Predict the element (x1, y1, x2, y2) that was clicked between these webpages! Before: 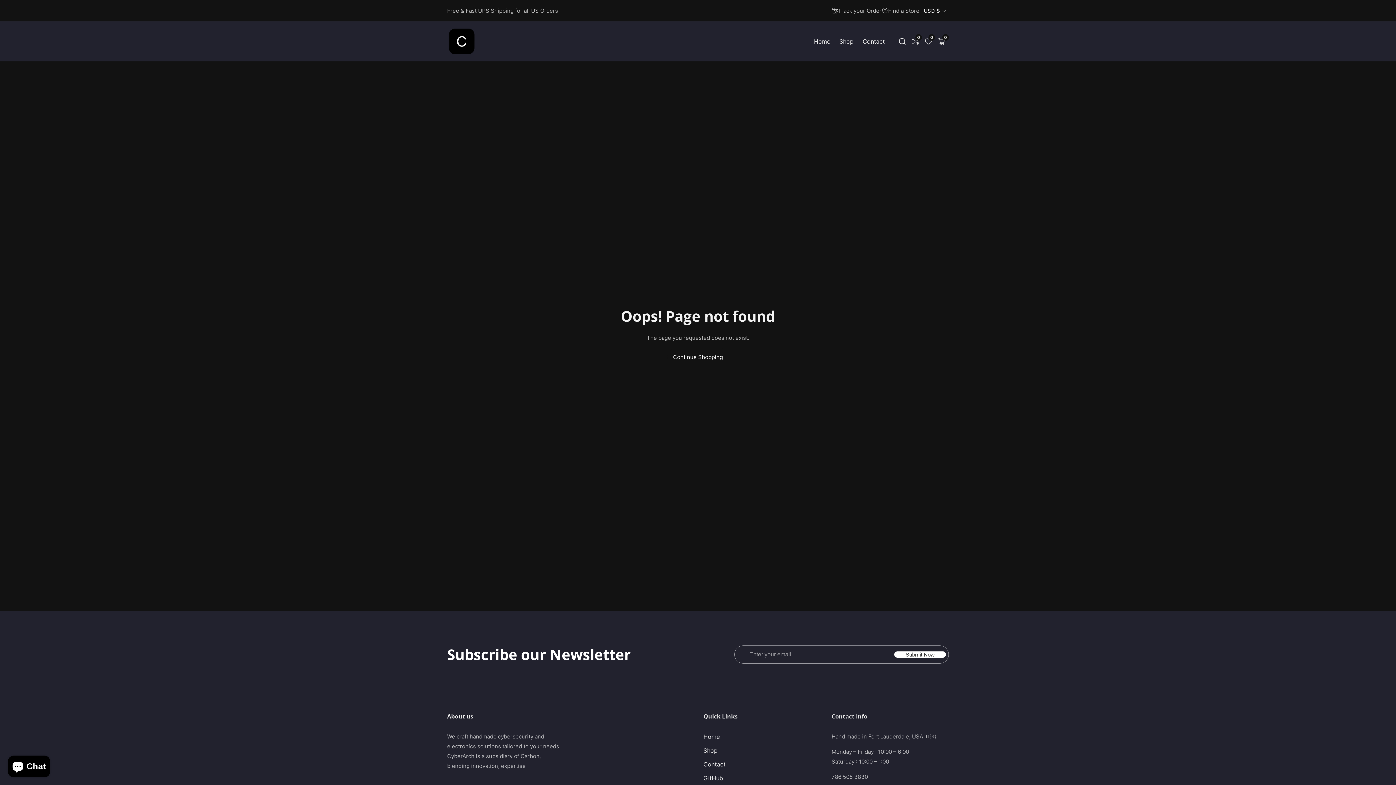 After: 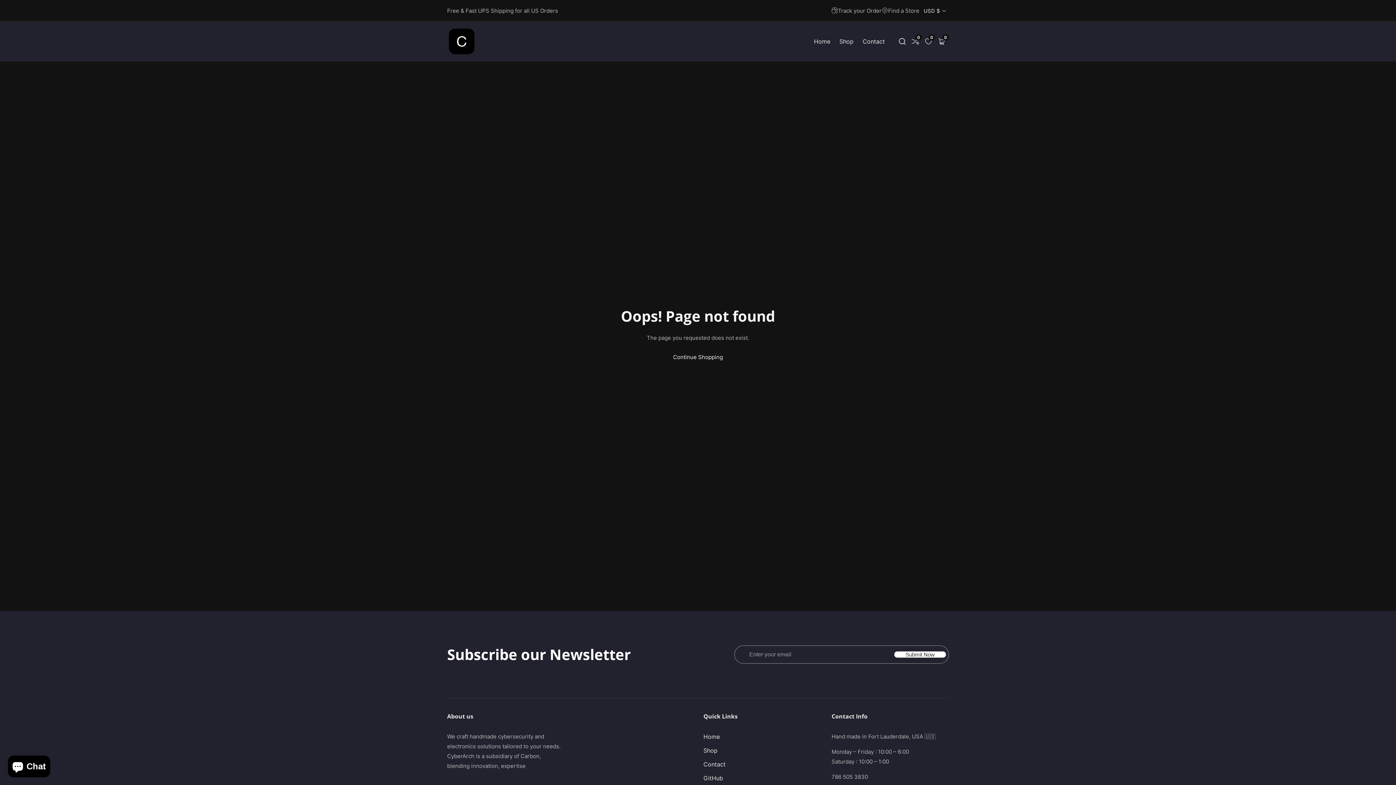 Action: bbox: (831, 5, 881, 15) label: Track your Order